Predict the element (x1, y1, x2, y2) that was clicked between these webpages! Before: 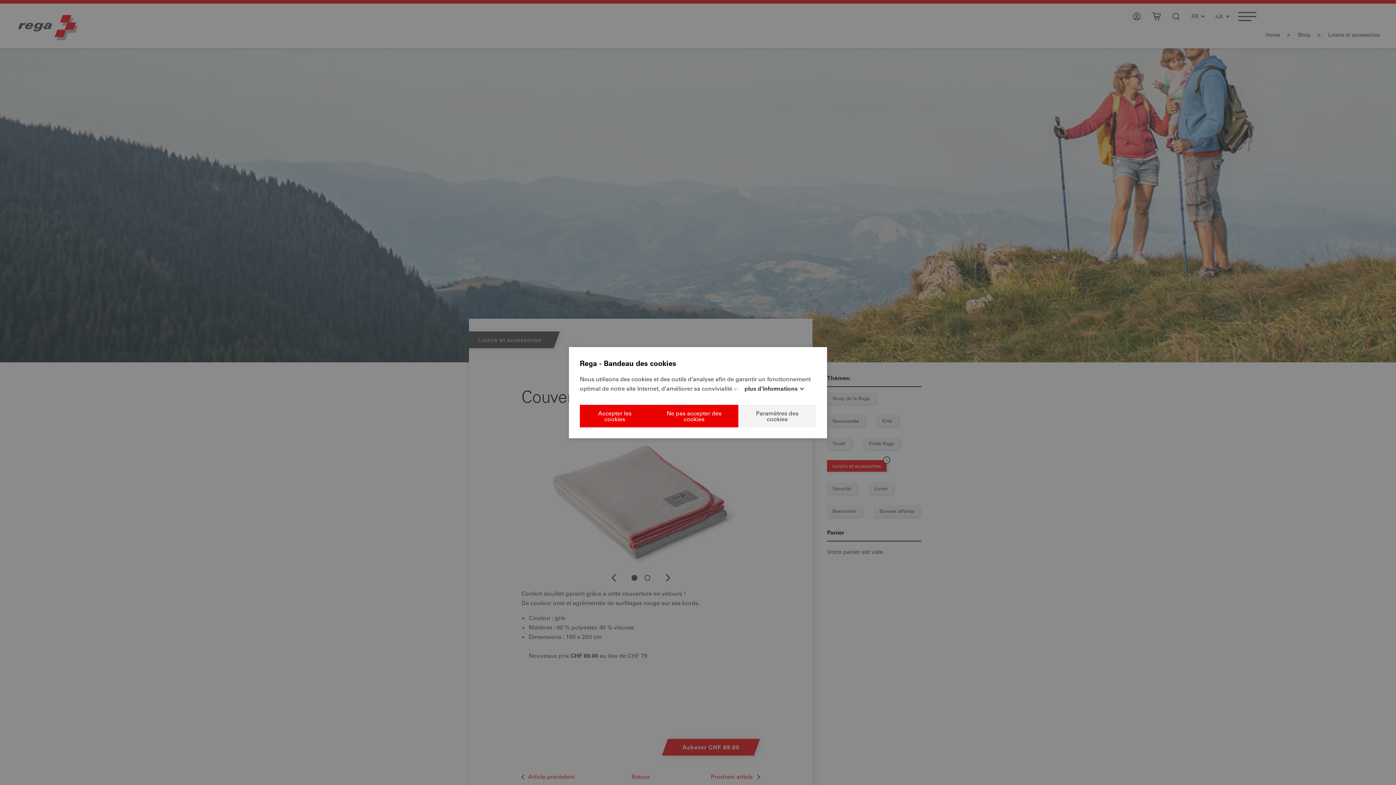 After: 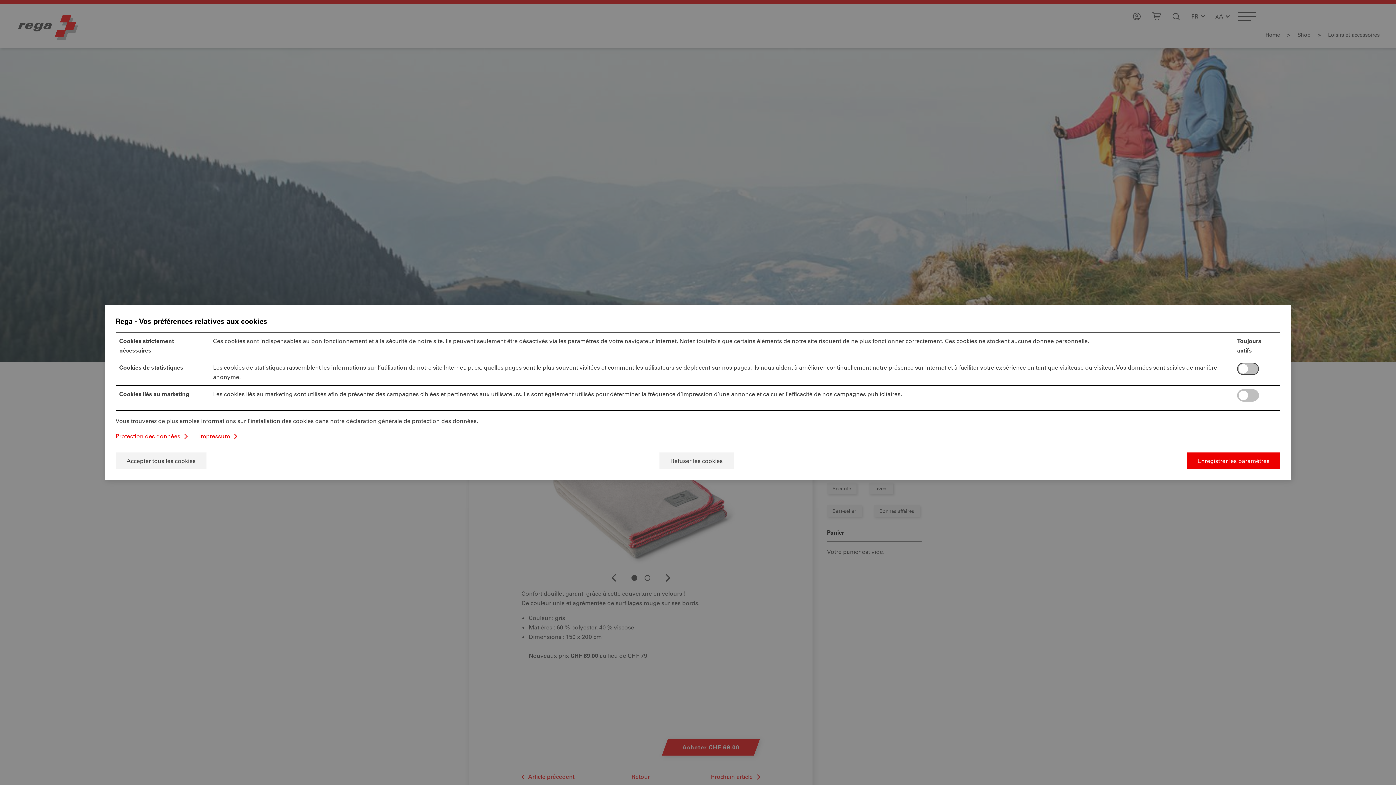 Action: bbox: (738, 404, 816, 427) label: Paramètres des cookies